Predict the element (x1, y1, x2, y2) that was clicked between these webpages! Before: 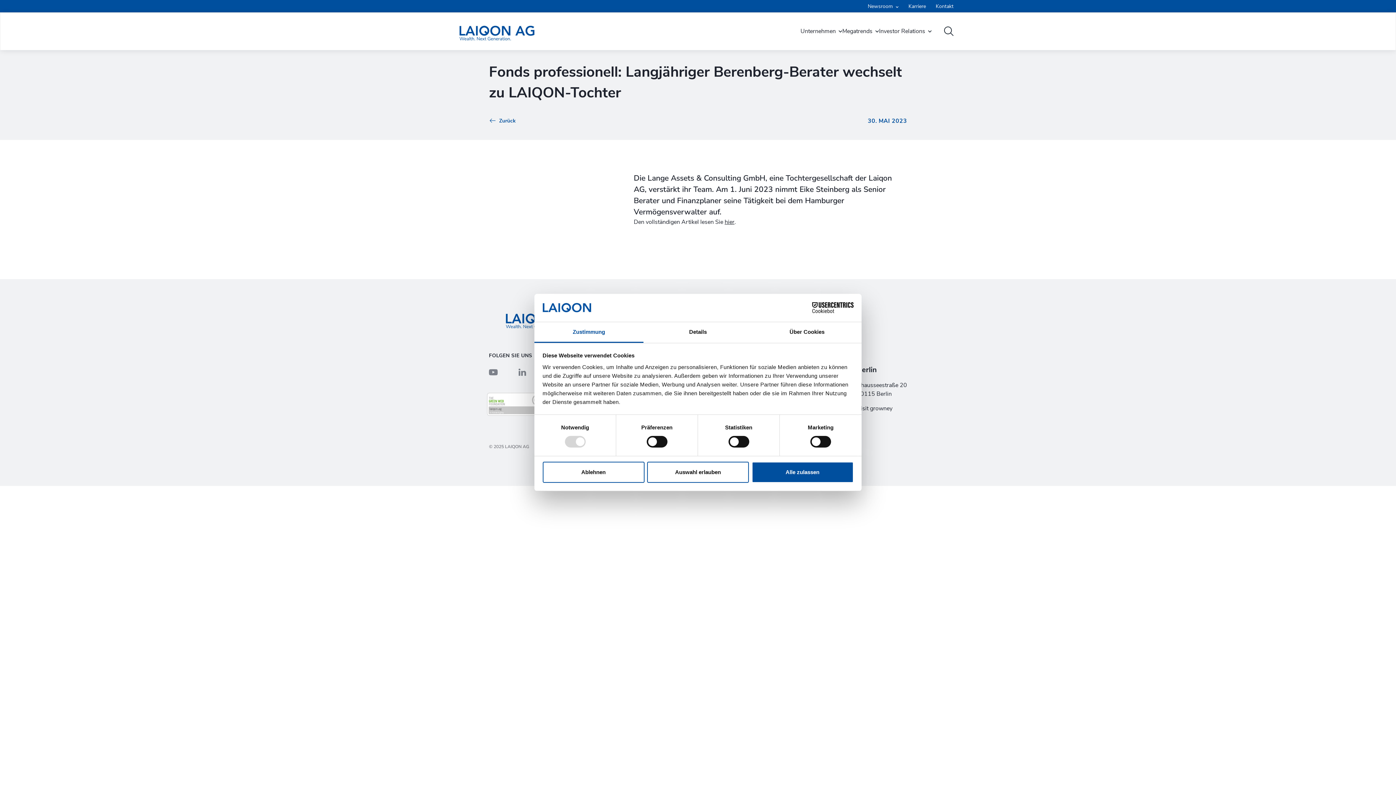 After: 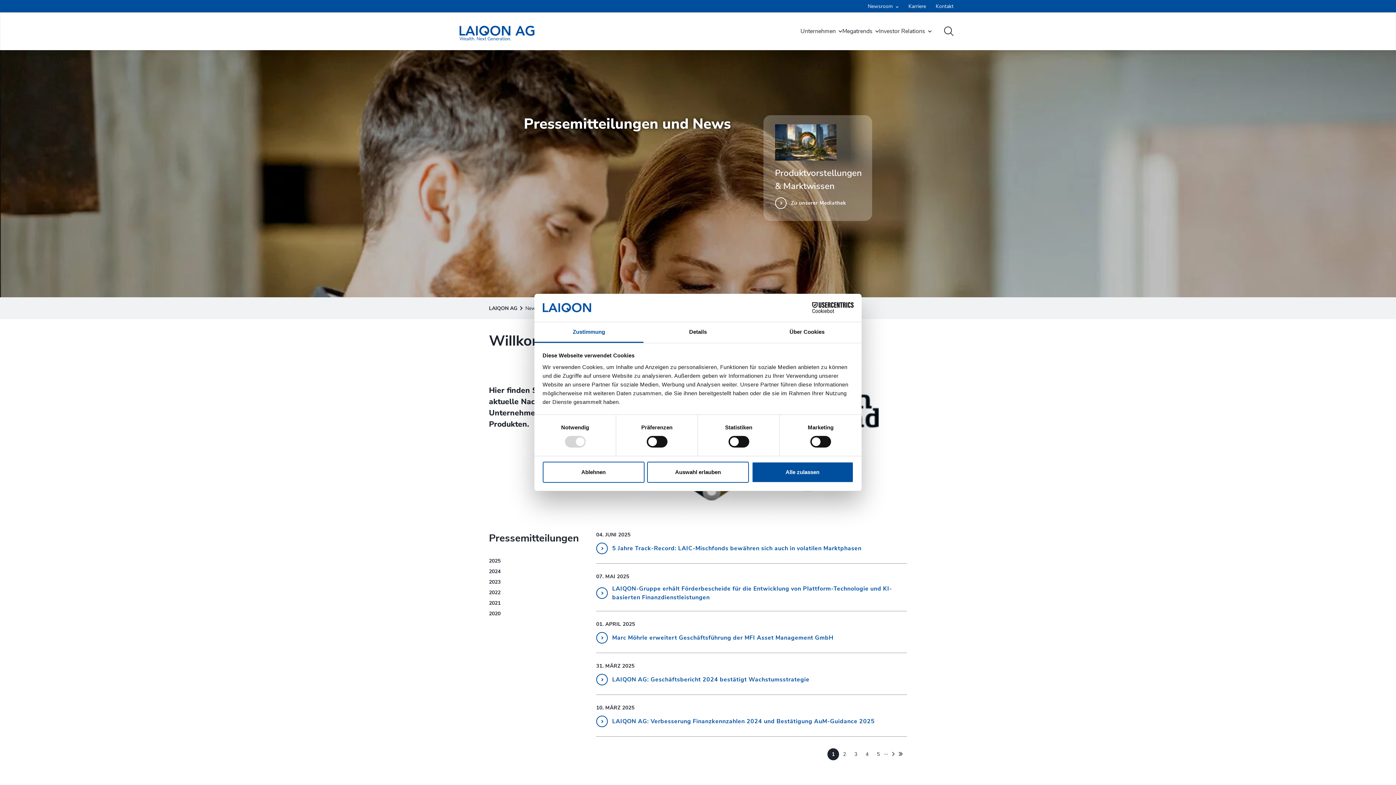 Action: bbox: (489, 116, 516, 125) label: Zurück